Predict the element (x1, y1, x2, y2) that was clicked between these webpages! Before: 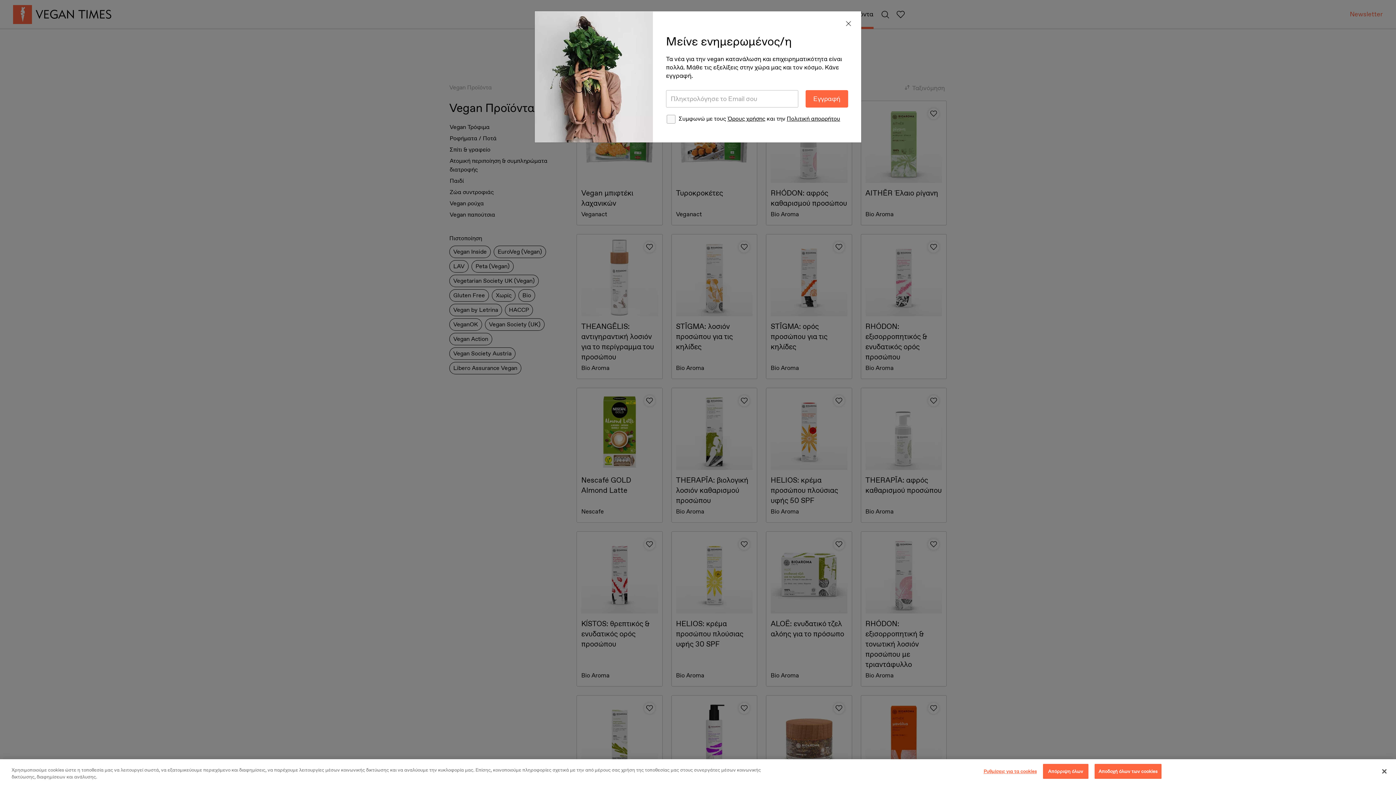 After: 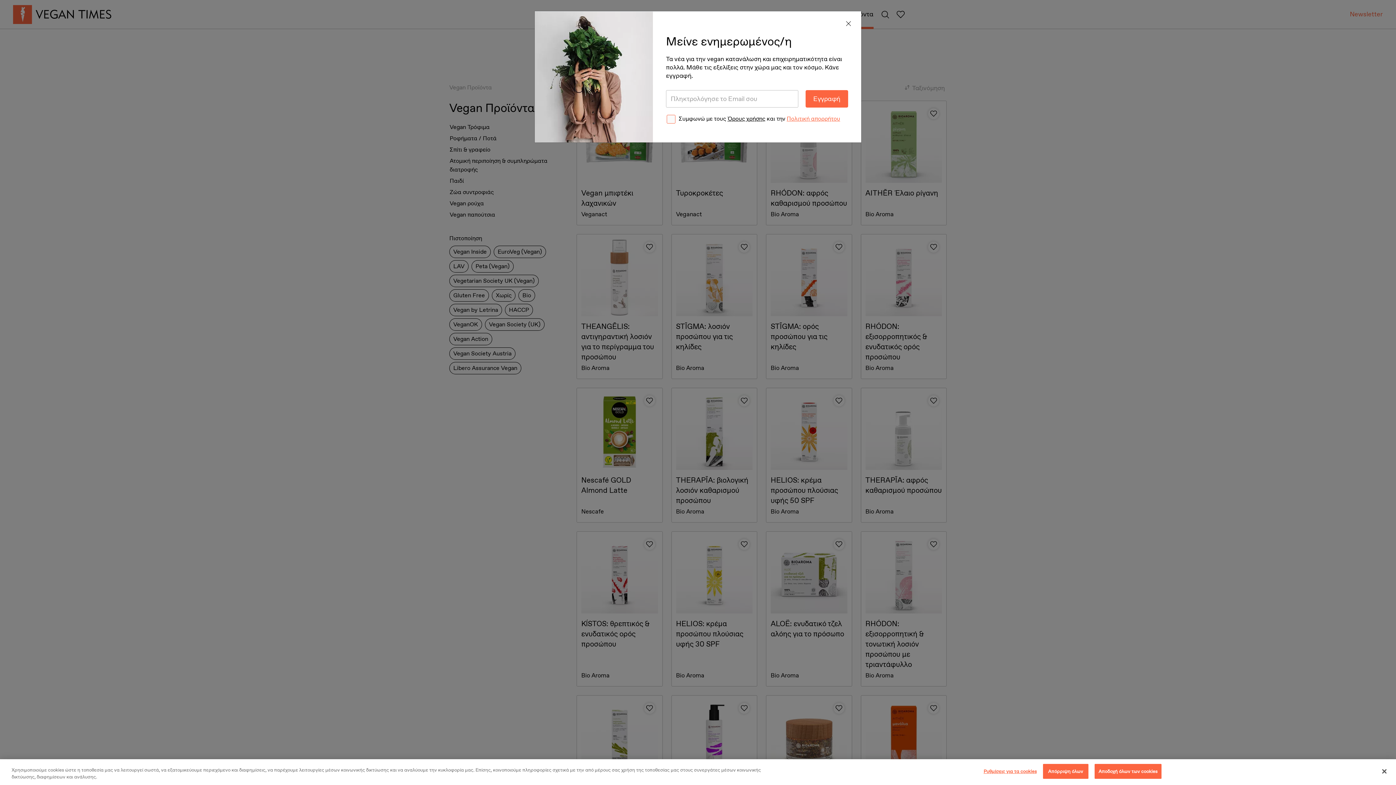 Action: label: Πολιτική απορρήτου bbox: (786, 114, 840, 122)